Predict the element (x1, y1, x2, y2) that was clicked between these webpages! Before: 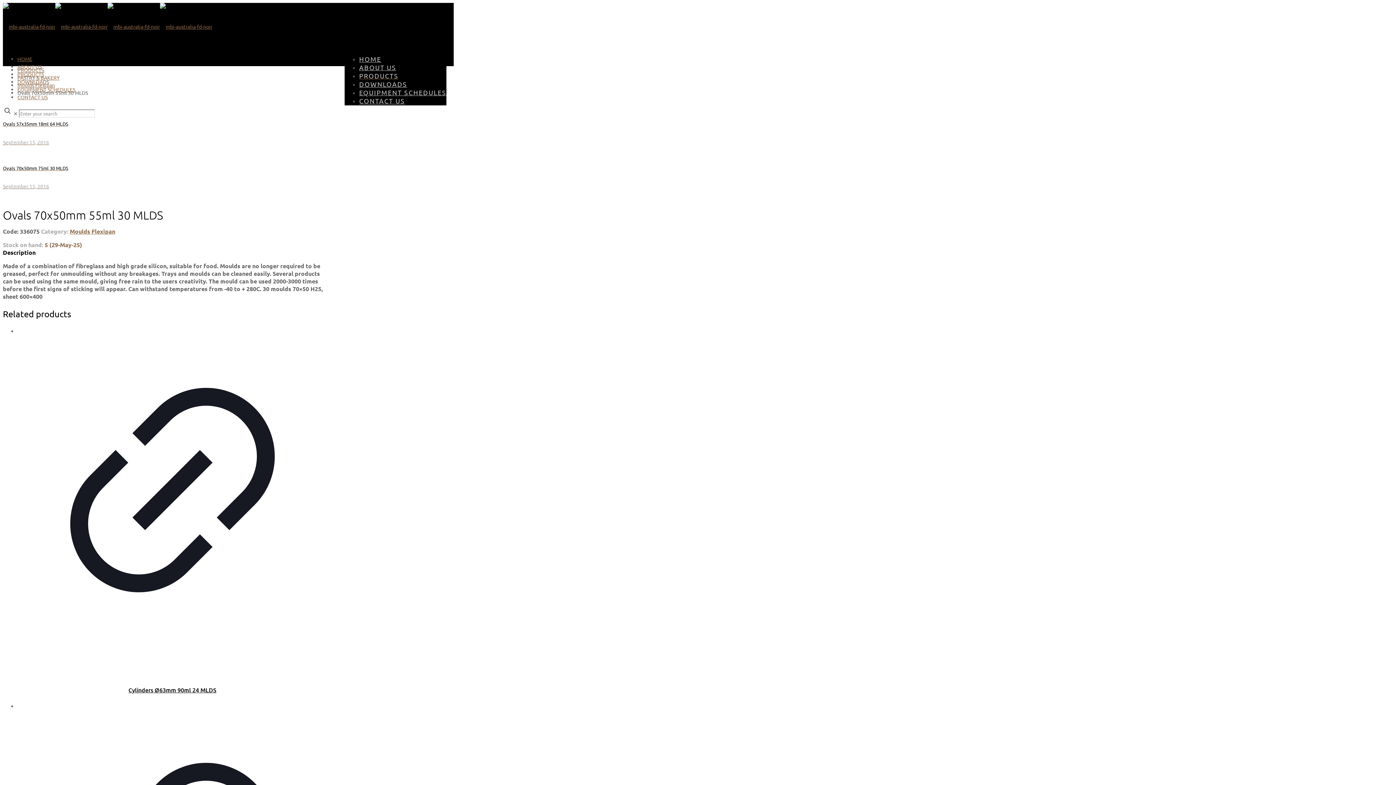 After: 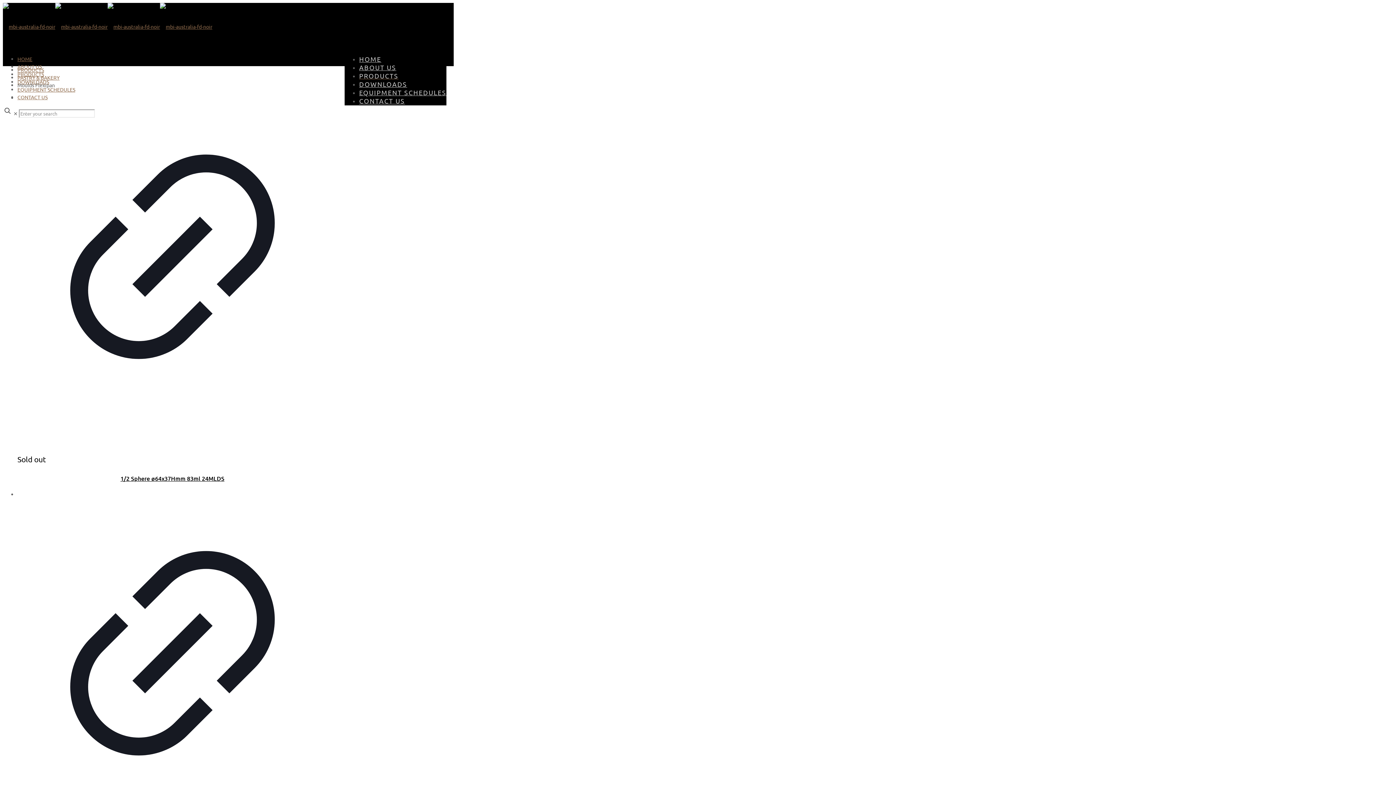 Action: bbox: (17, 81, 54, 88) label: Moulds Flexipan